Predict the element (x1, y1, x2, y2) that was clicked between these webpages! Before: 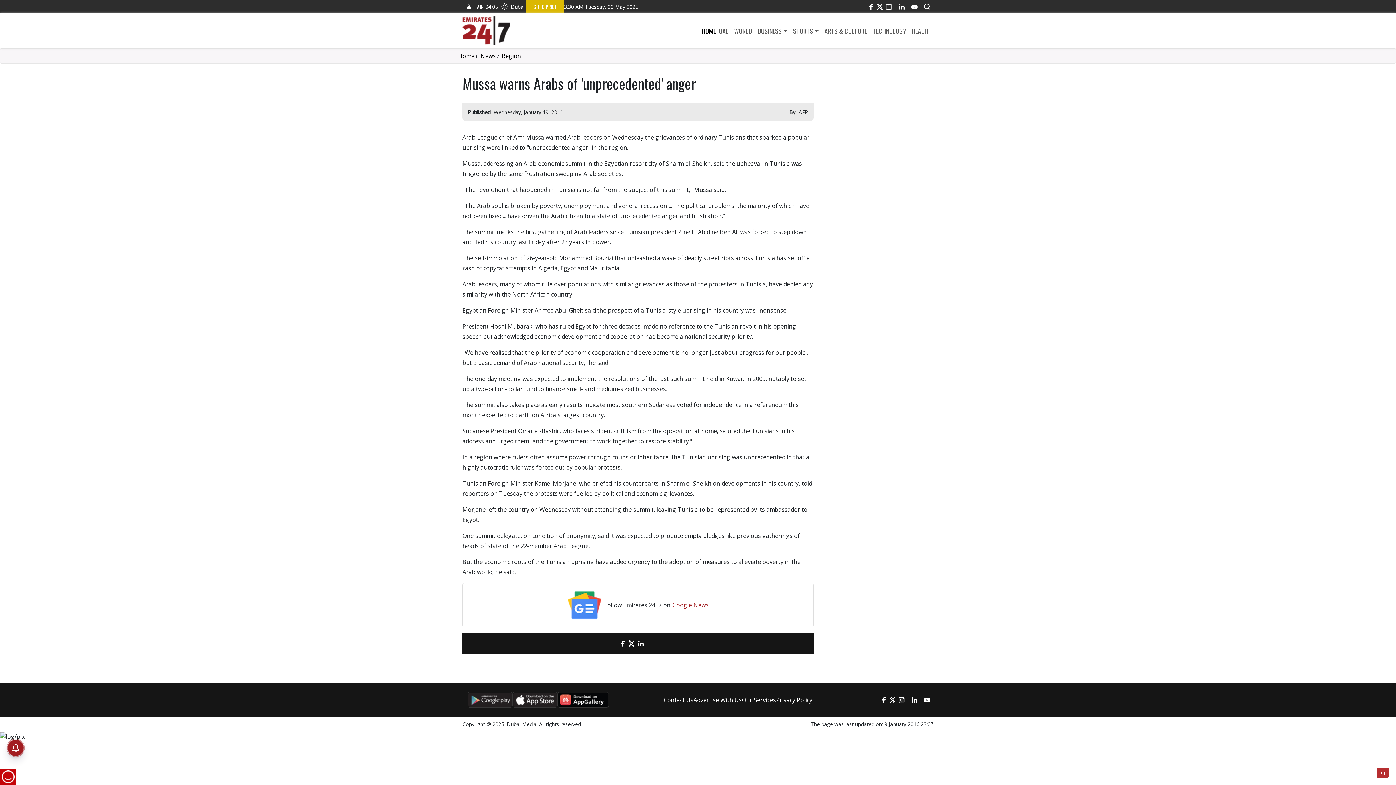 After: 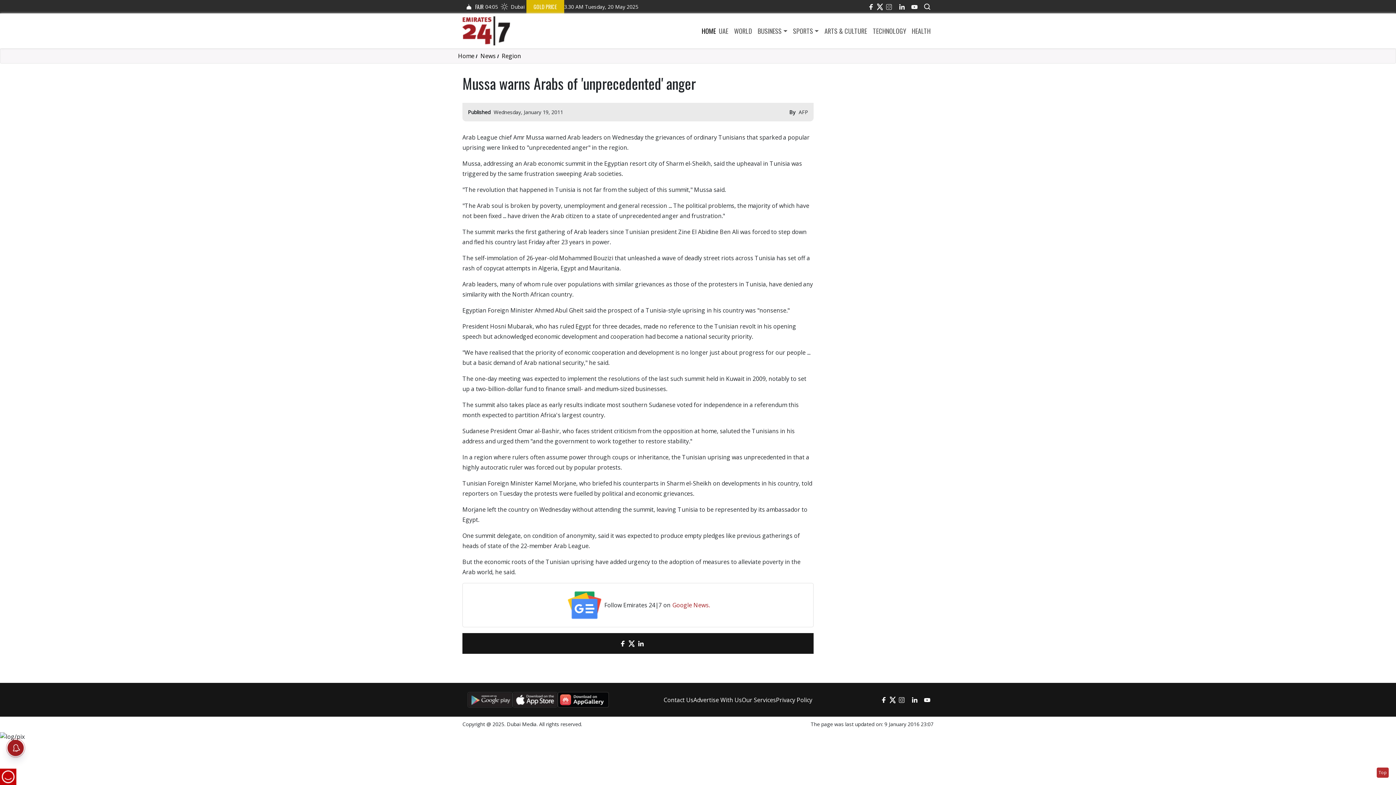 Action: label: LinkedIn bbox: (634, 637, 647, 650)